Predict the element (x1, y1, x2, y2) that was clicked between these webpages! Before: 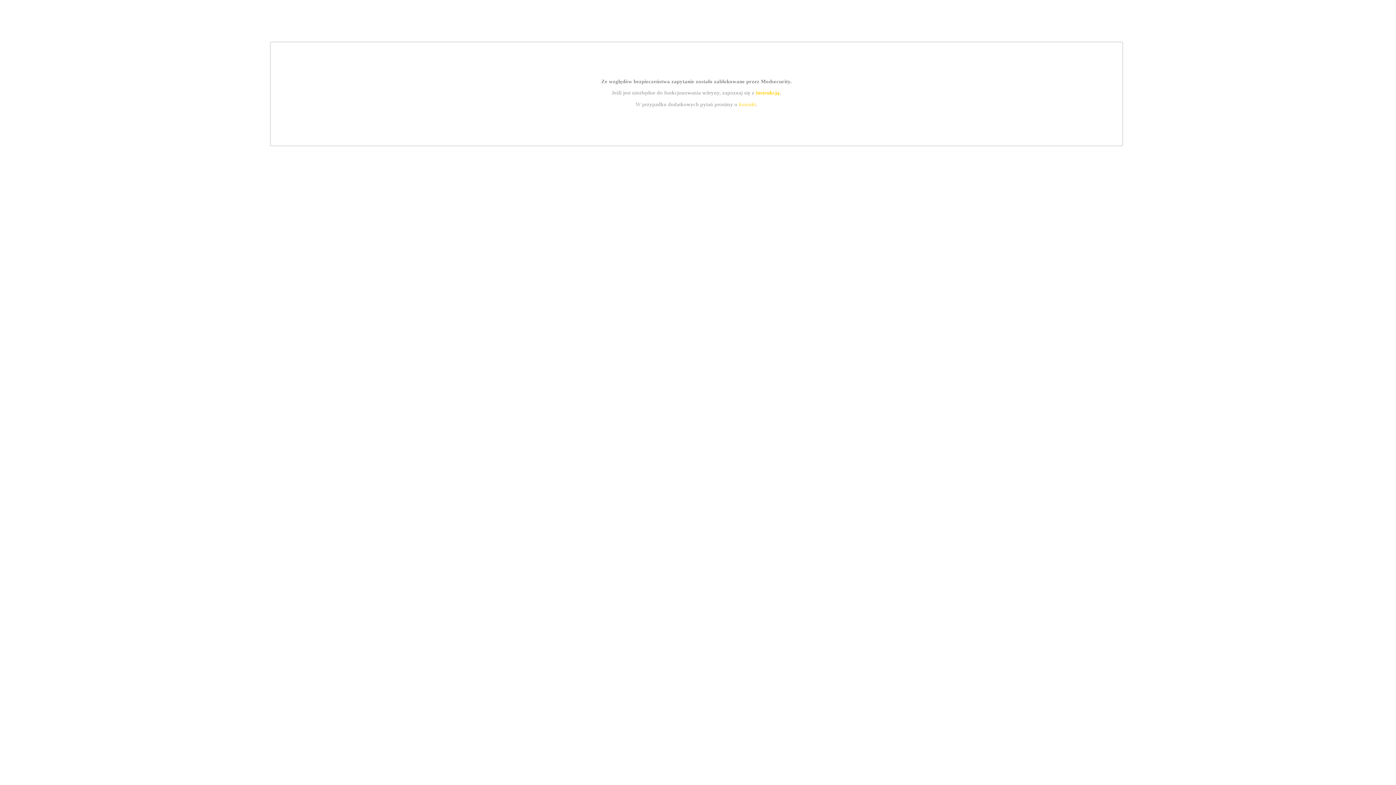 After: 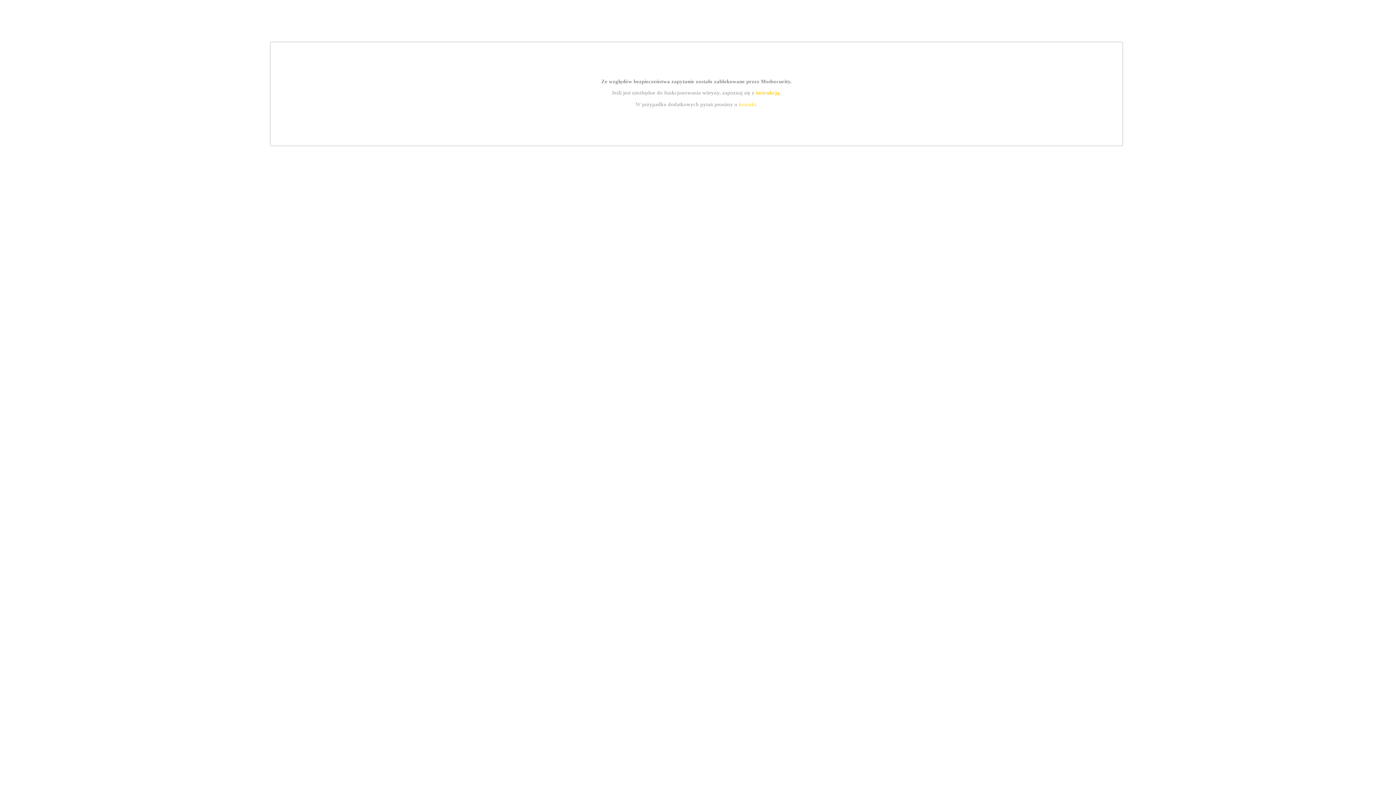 Action: label: kontakt bbox: (739, 101, 756, 107)